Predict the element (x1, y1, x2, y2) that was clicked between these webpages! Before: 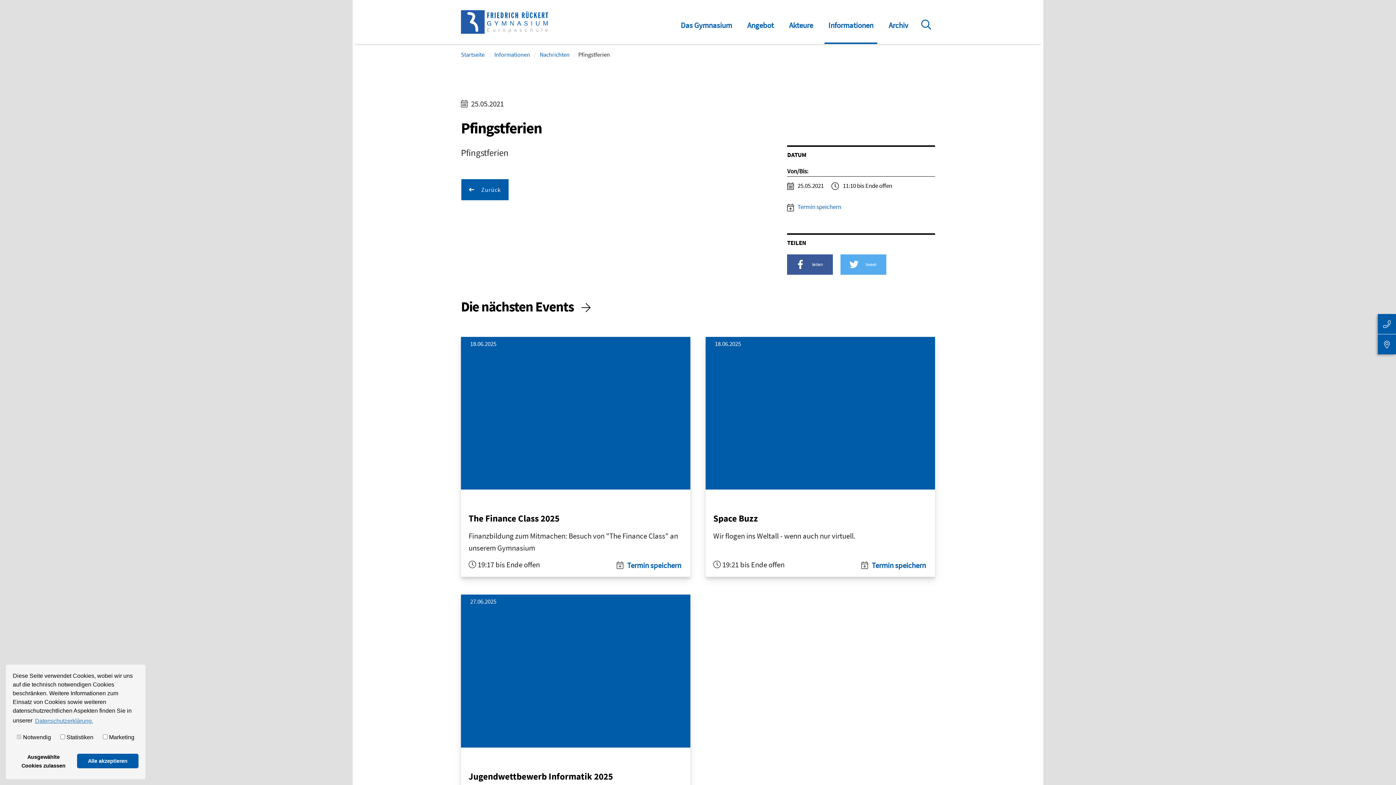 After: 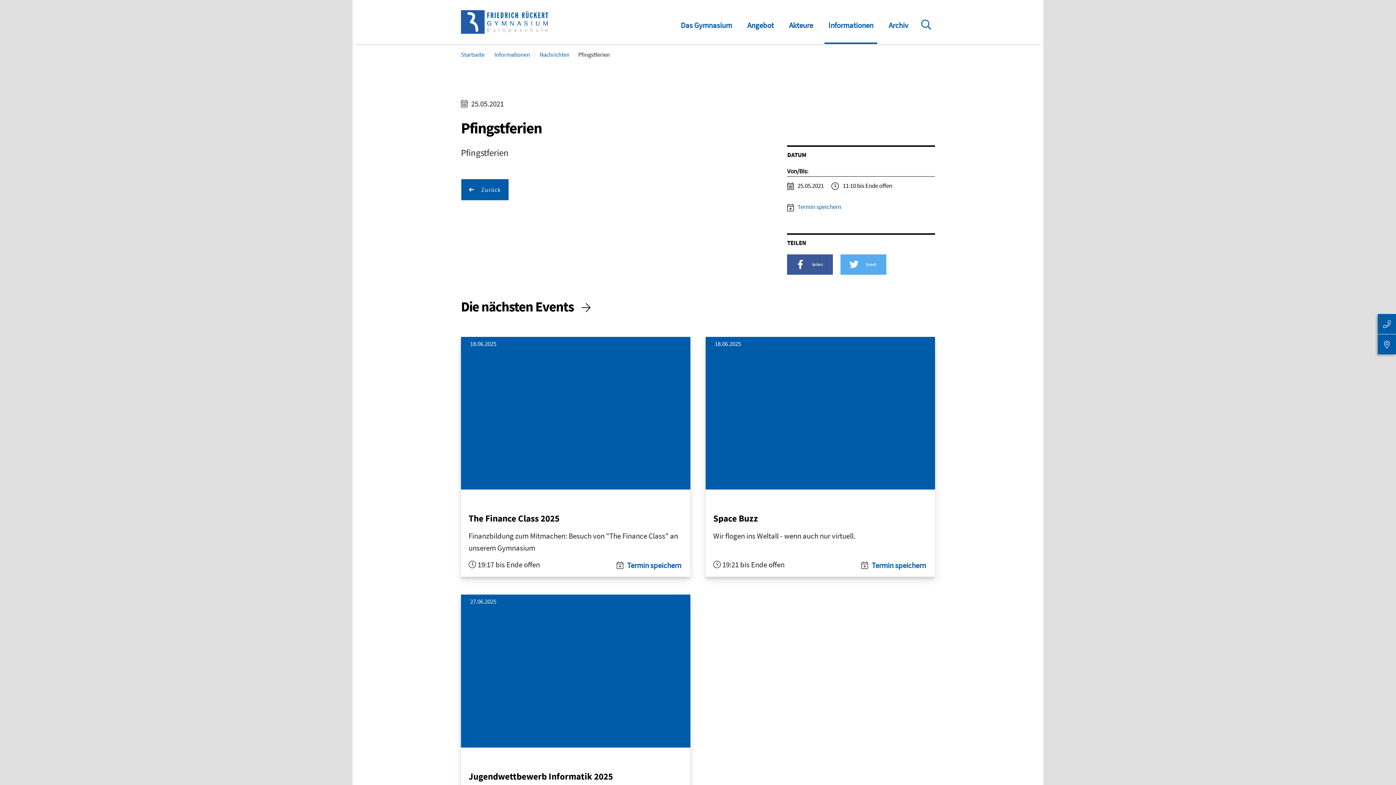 Action: label: dismiss cookies bbox: (76, 754, 138, 768)